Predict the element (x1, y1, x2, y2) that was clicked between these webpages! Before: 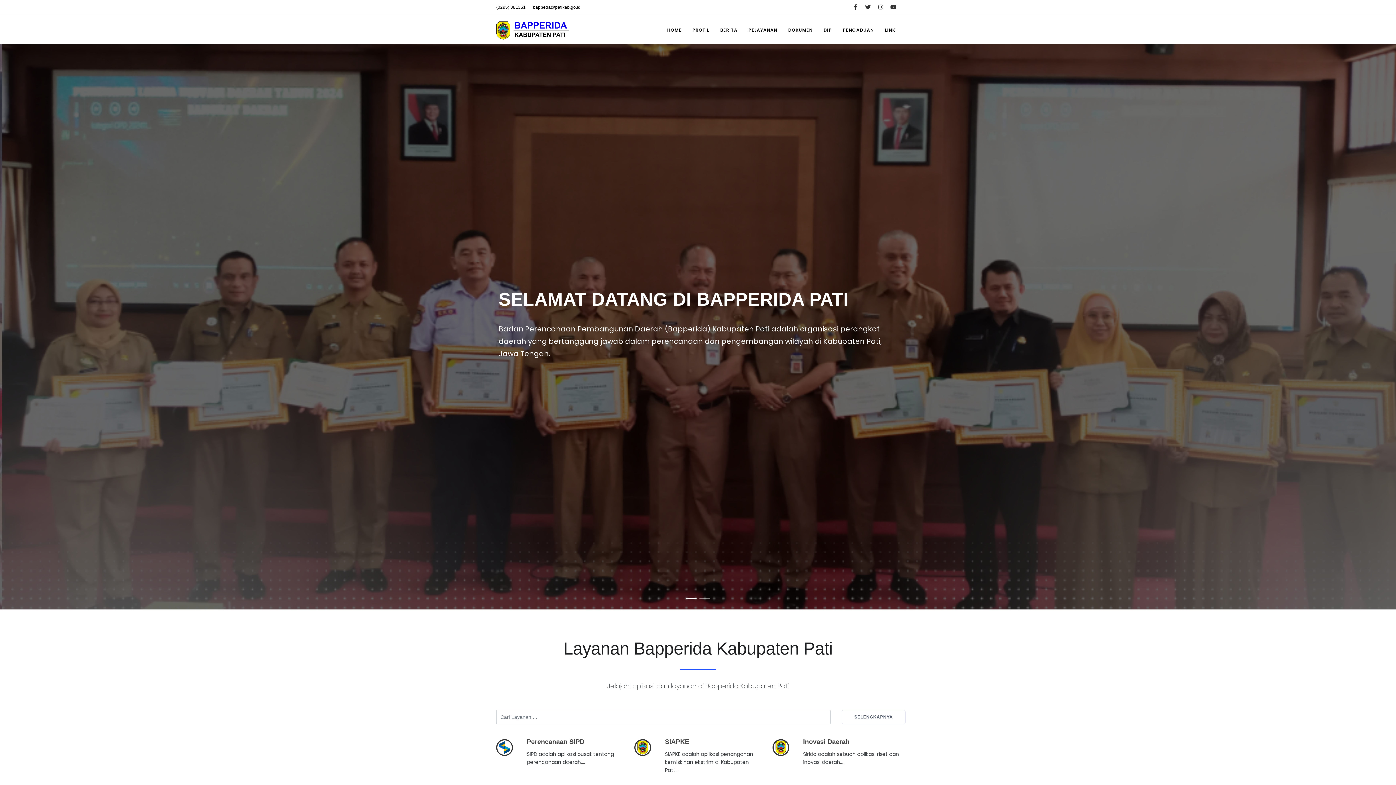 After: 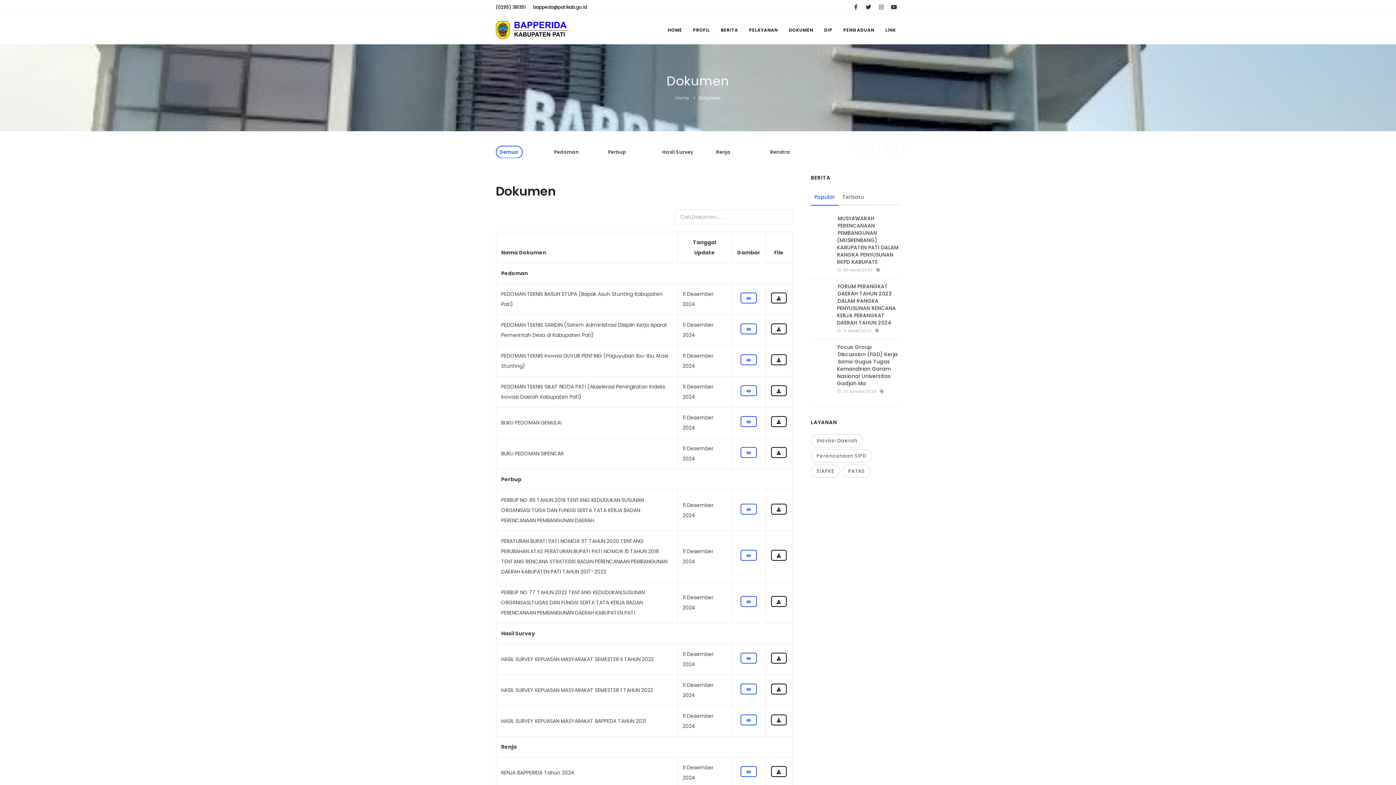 Action: bbox: (784, 23, 817, 36) label: DOKUMEN